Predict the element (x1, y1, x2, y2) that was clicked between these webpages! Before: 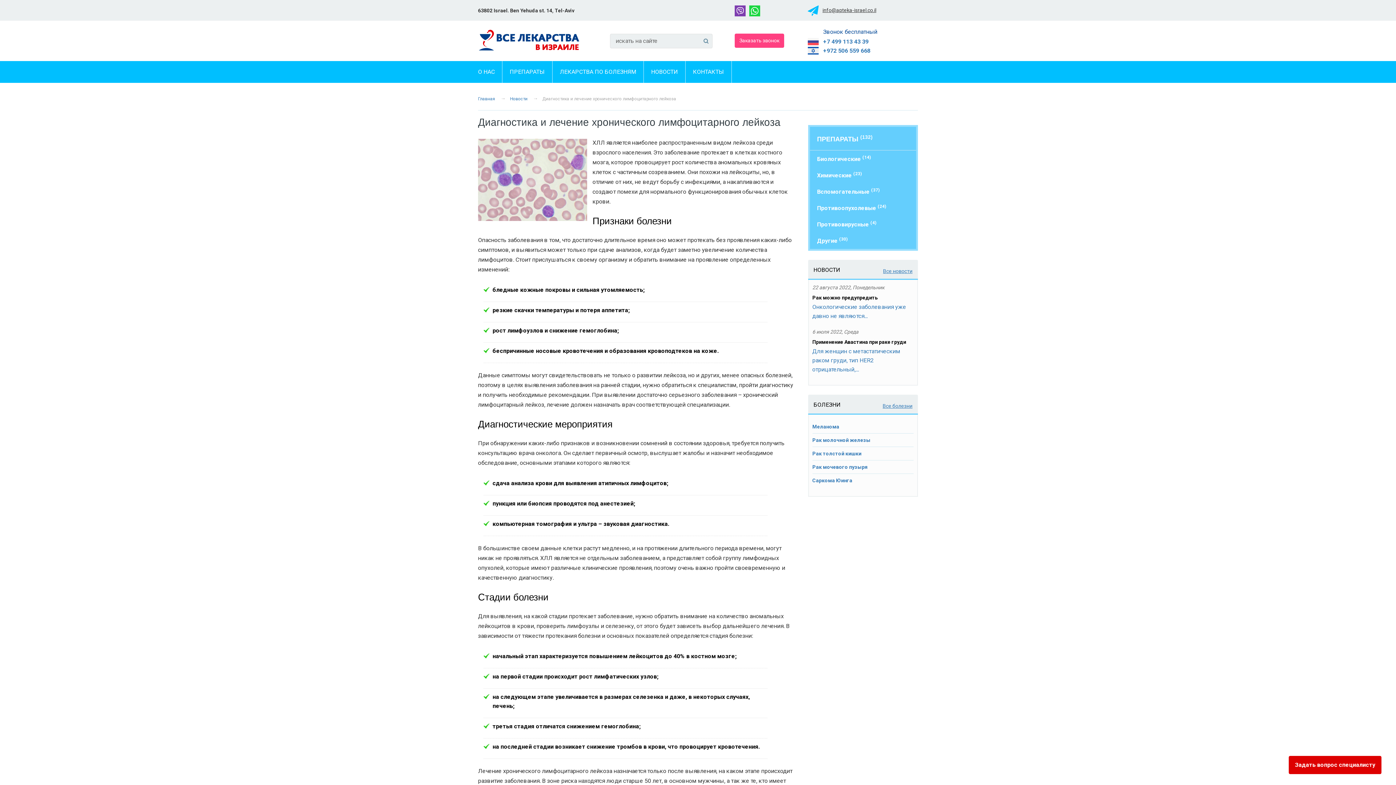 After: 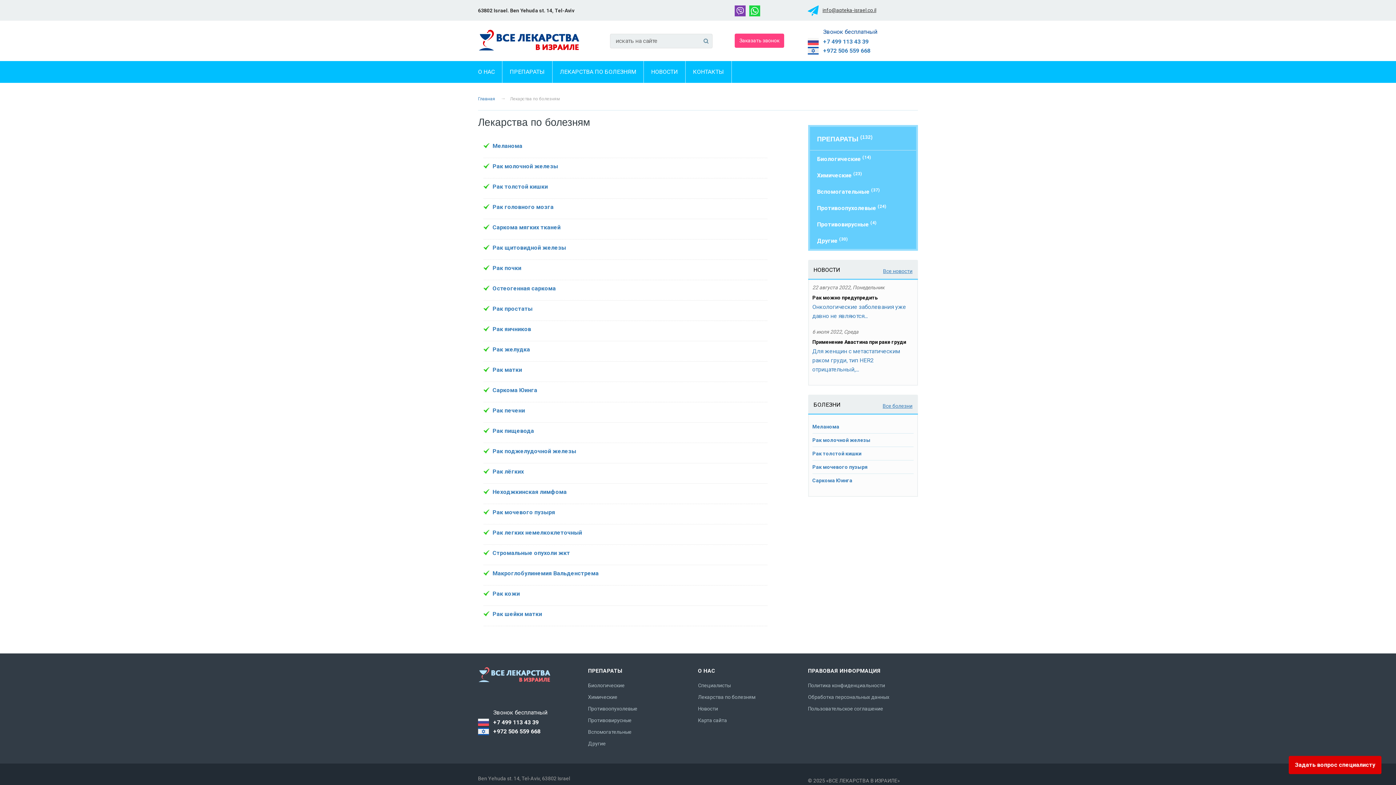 Action: label: ЛЕКАРСТВА ПО БОЛЕЗНЯМ bbox: (552, 61, 643, 82)